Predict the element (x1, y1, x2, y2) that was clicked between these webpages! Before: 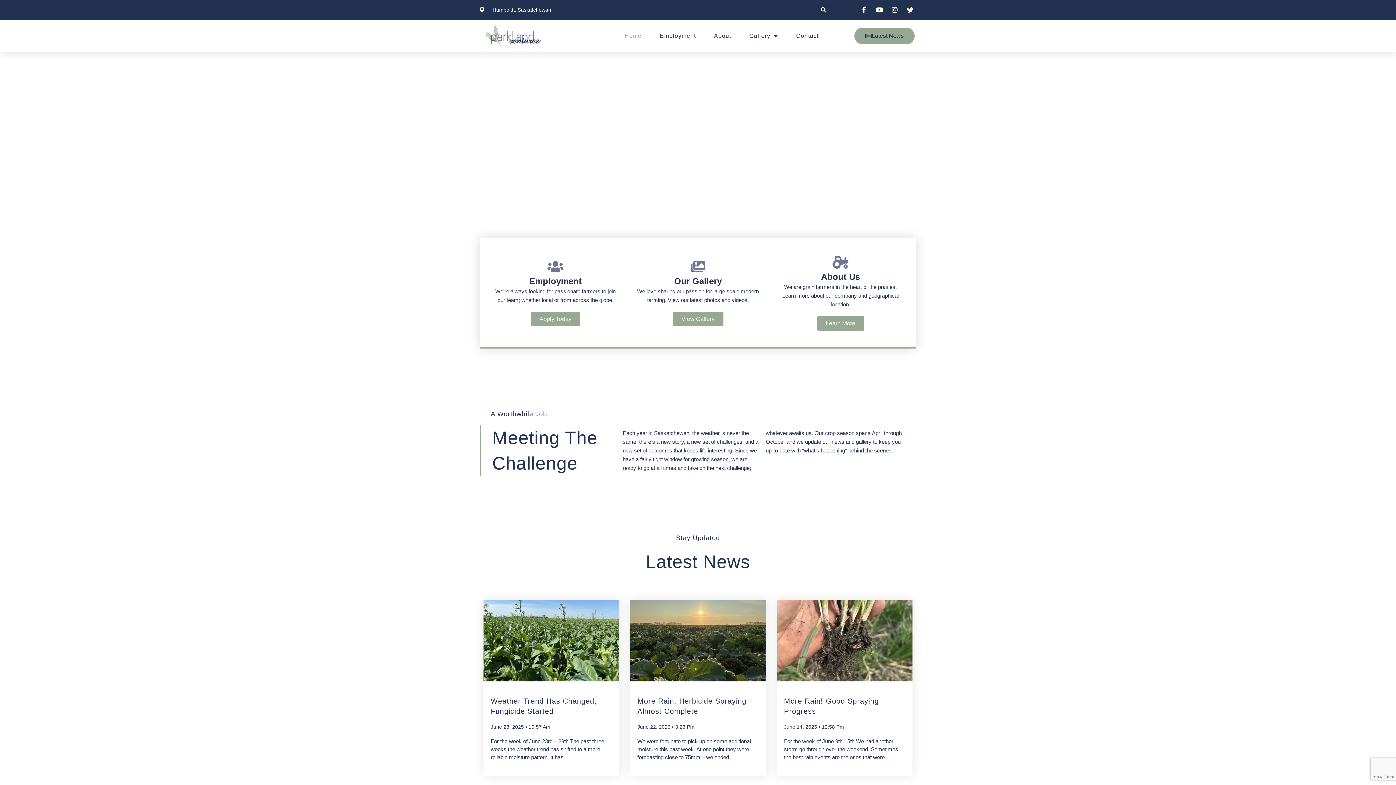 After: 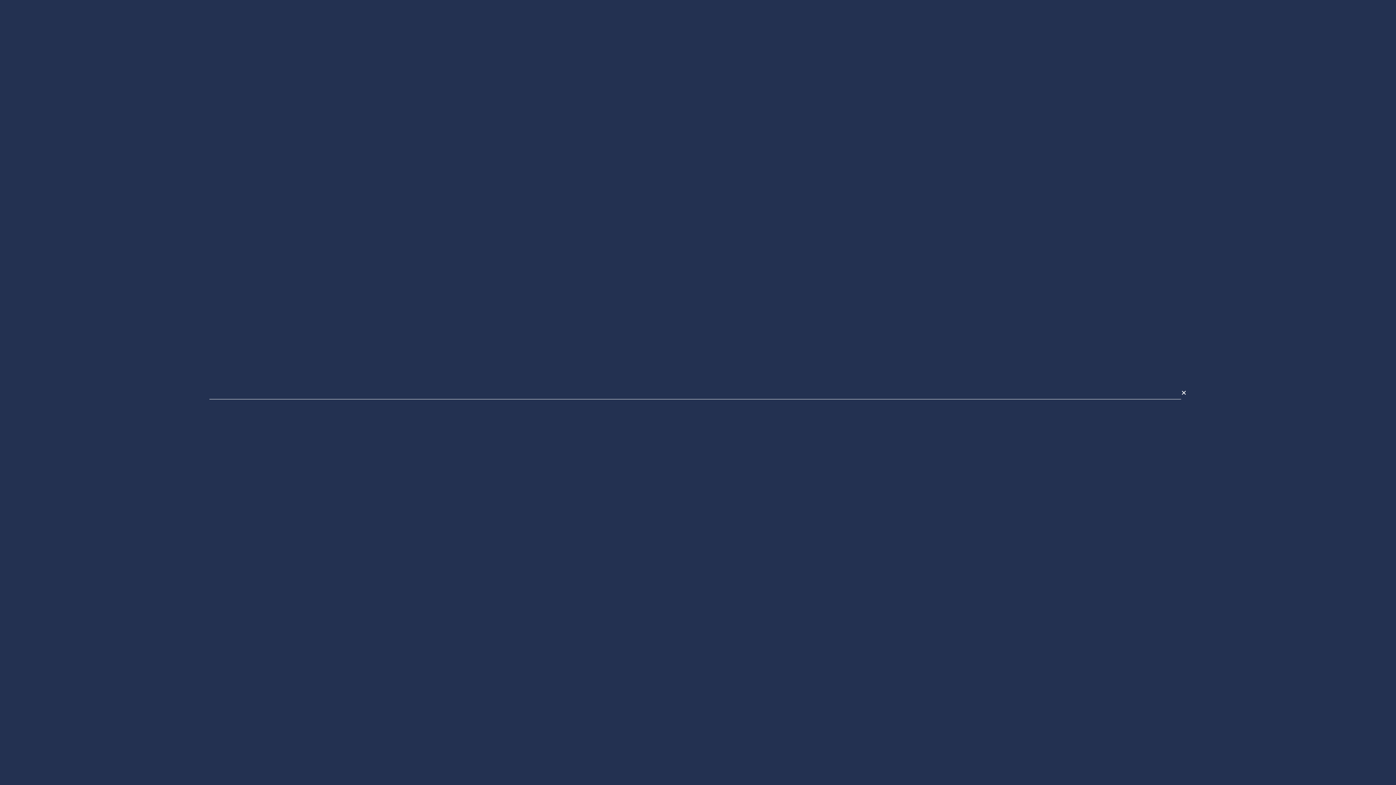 Action: bbox: (818, 4, 829, 15) label: Search